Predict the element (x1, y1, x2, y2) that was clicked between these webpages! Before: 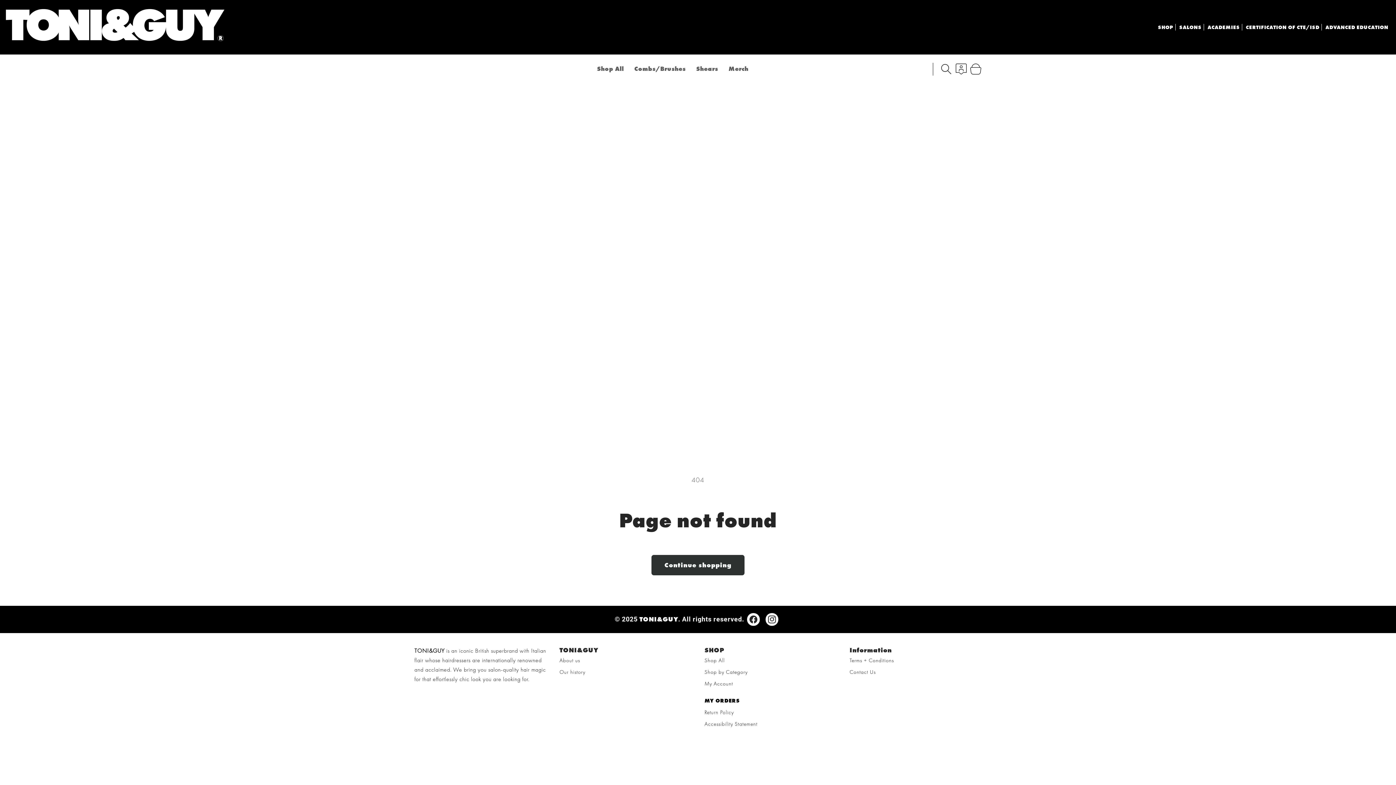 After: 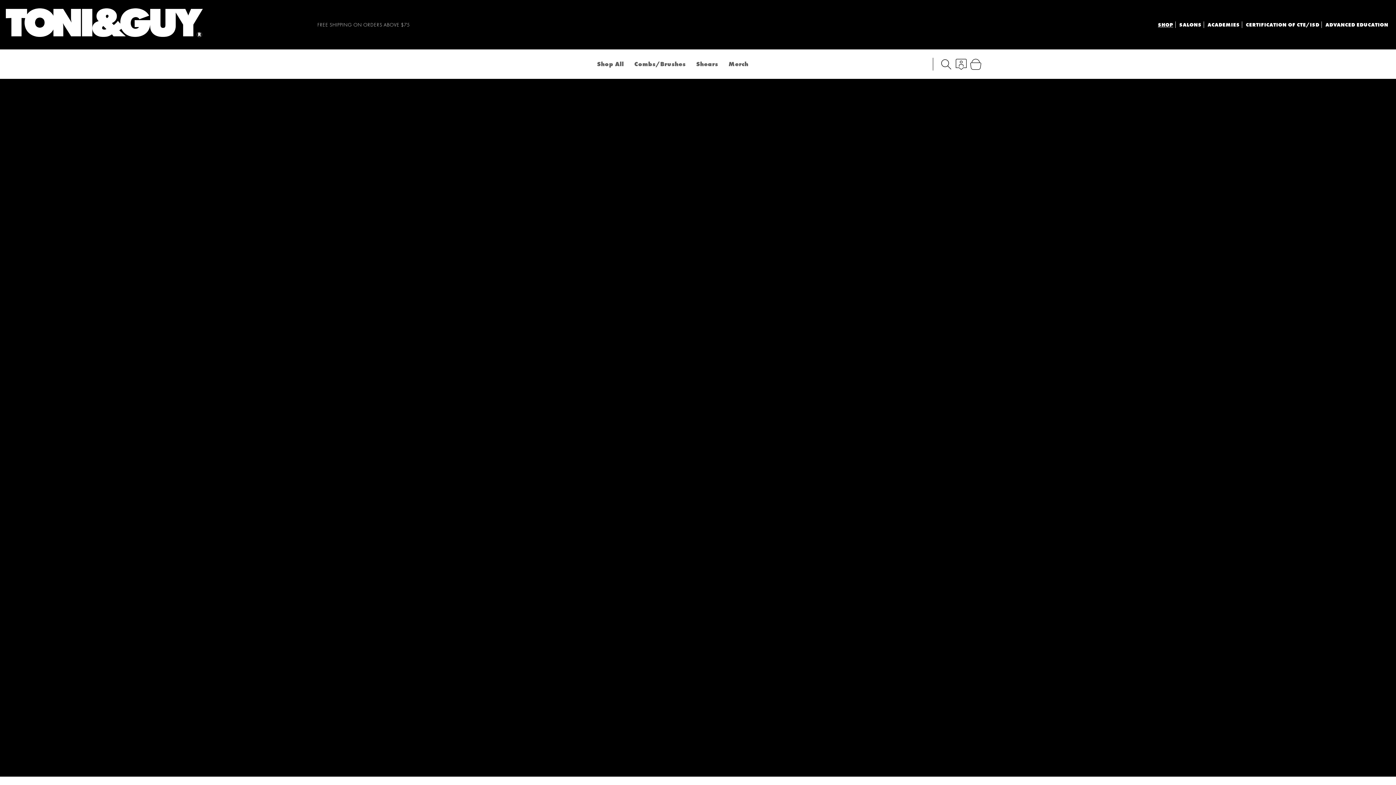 Action: label: Shop by Category bbox: (704, 667, 747, 677)